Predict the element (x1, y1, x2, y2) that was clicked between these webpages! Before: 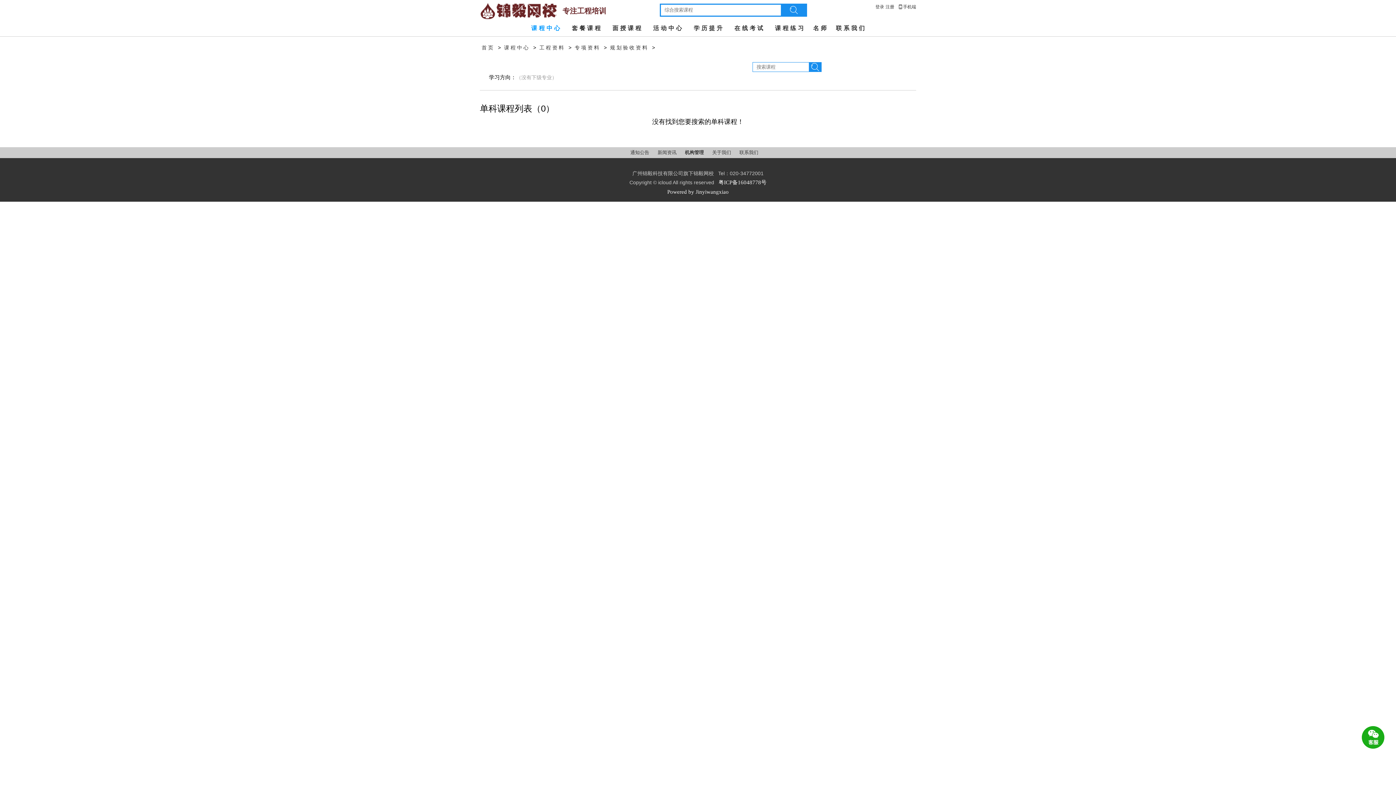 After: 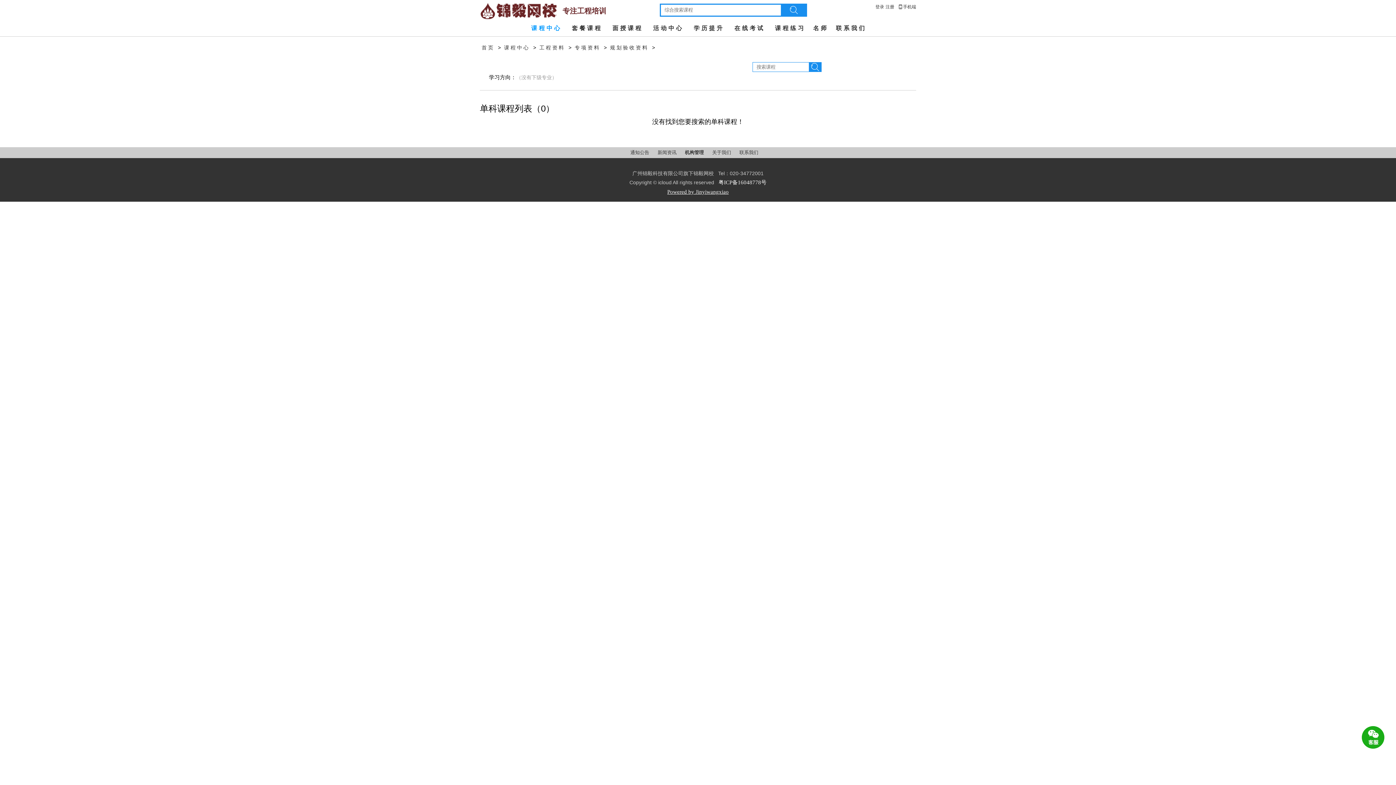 Action: label: Powered by Jinyiwangxiao bbox: (667, 189, 728, 194)